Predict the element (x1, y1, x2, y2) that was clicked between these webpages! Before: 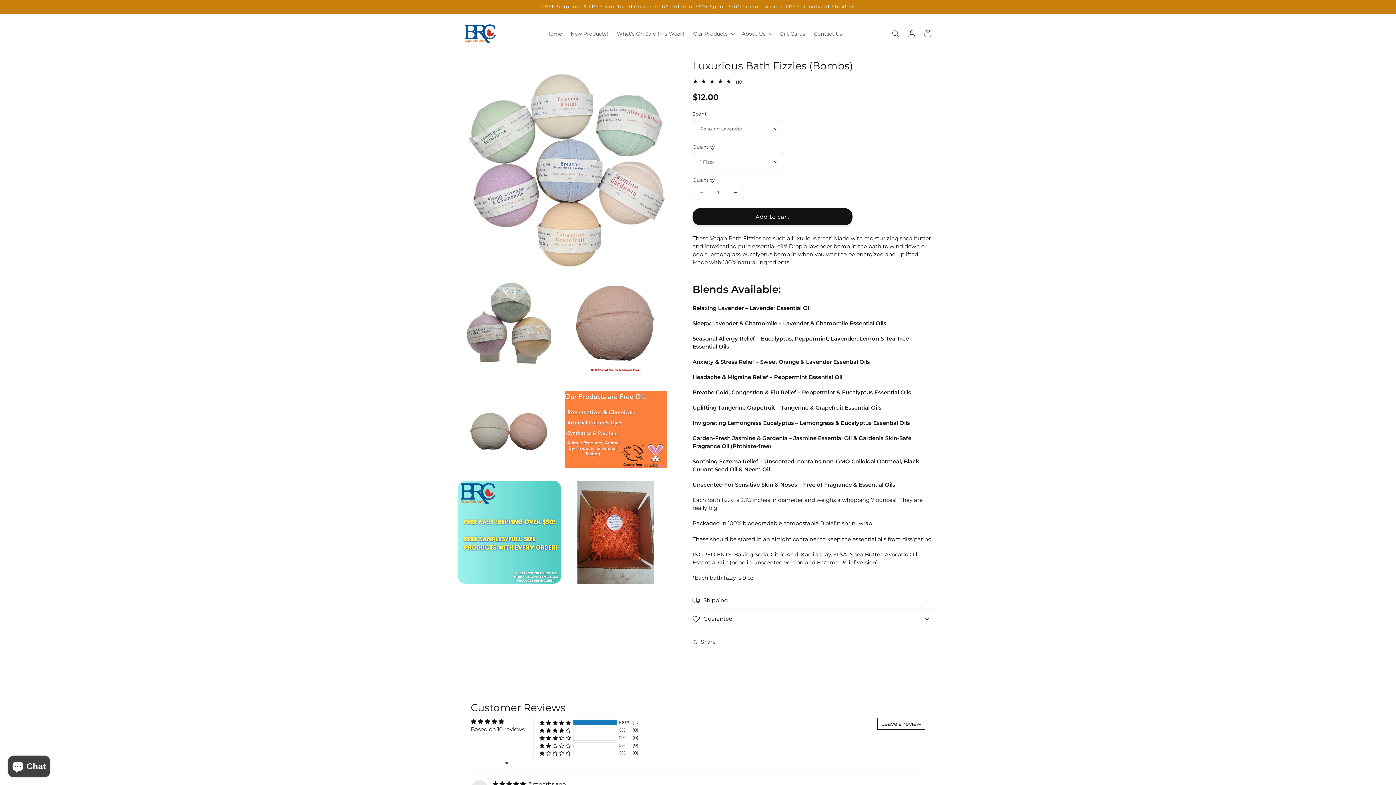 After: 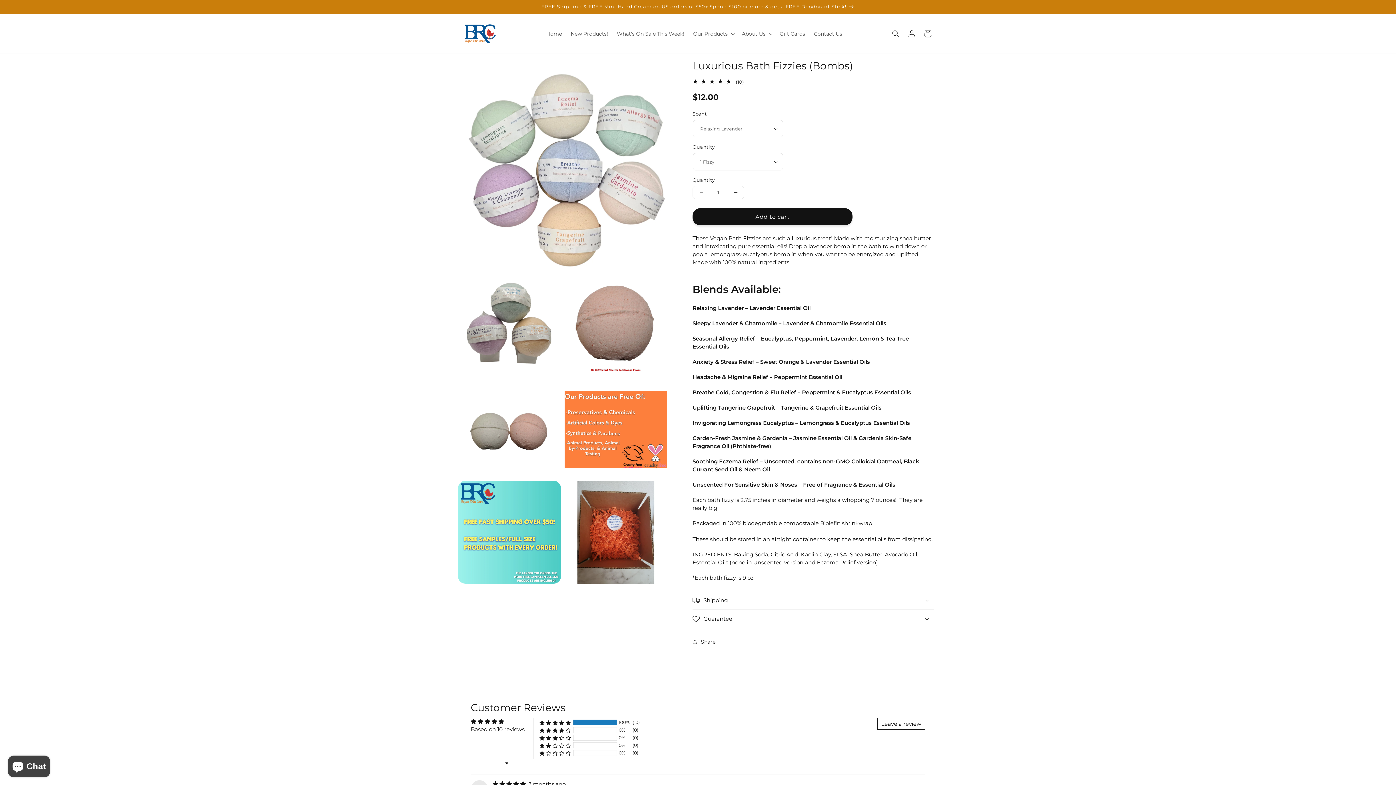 Action: bbox: (877, 718, 925, 730) label: Leave a review